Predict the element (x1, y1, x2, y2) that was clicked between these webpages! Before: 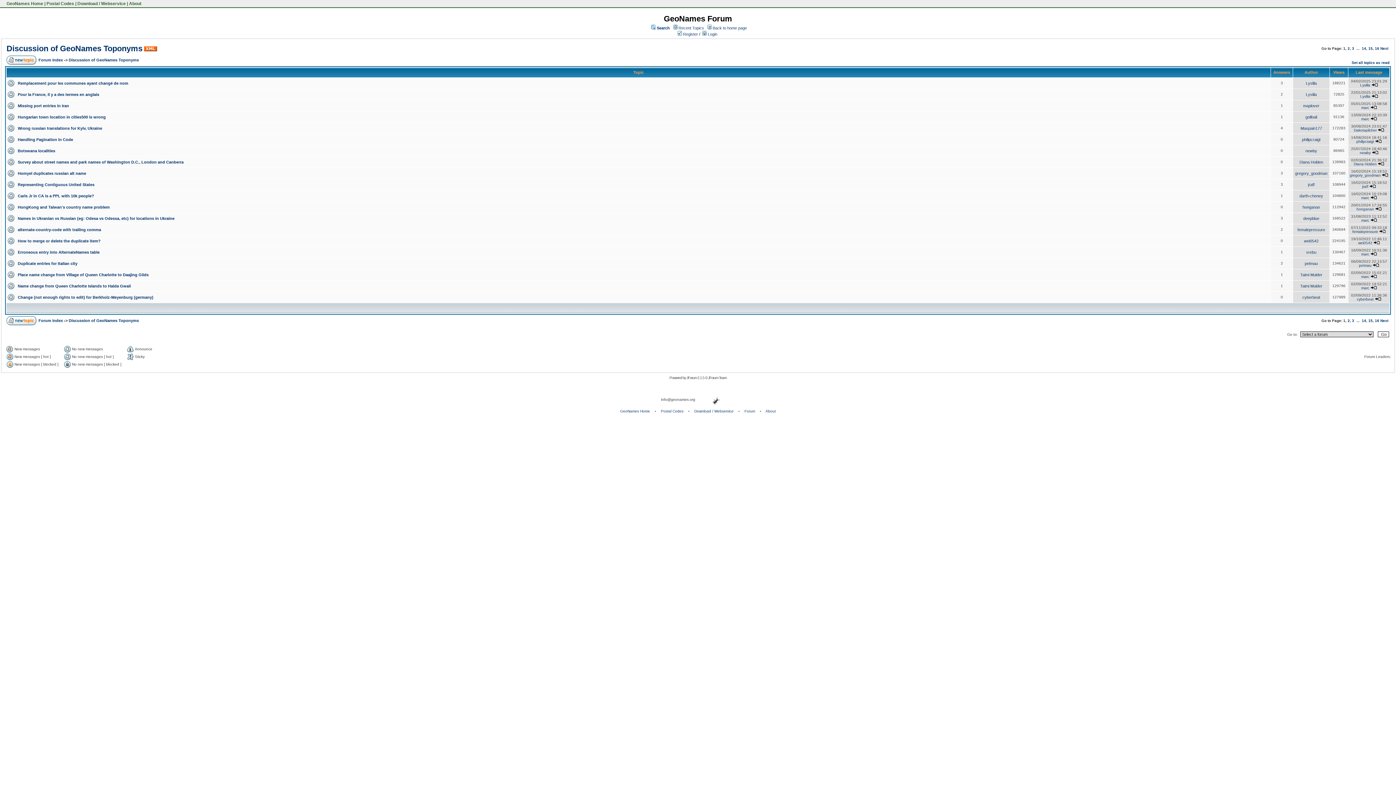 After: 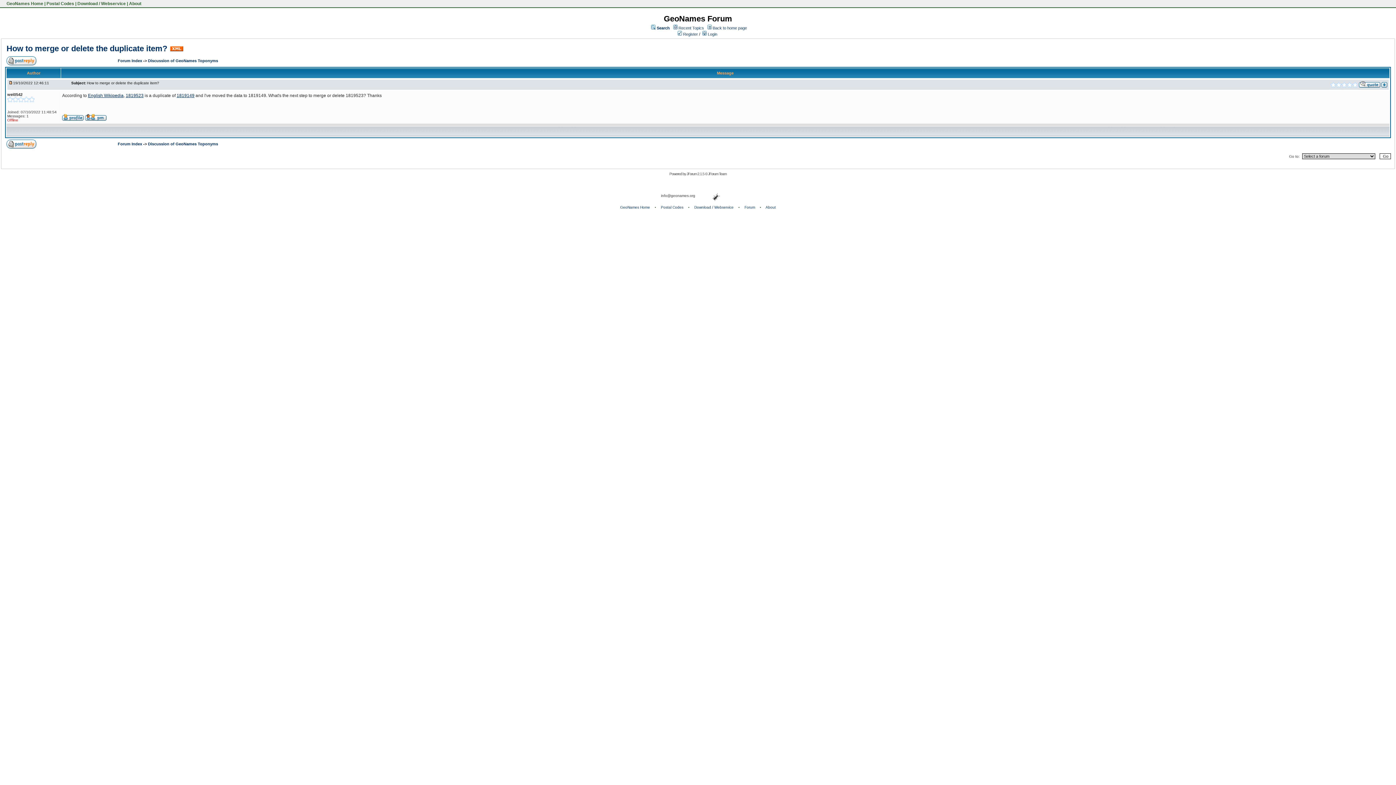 Action: bbox: (1373, 241, 1380, 245)